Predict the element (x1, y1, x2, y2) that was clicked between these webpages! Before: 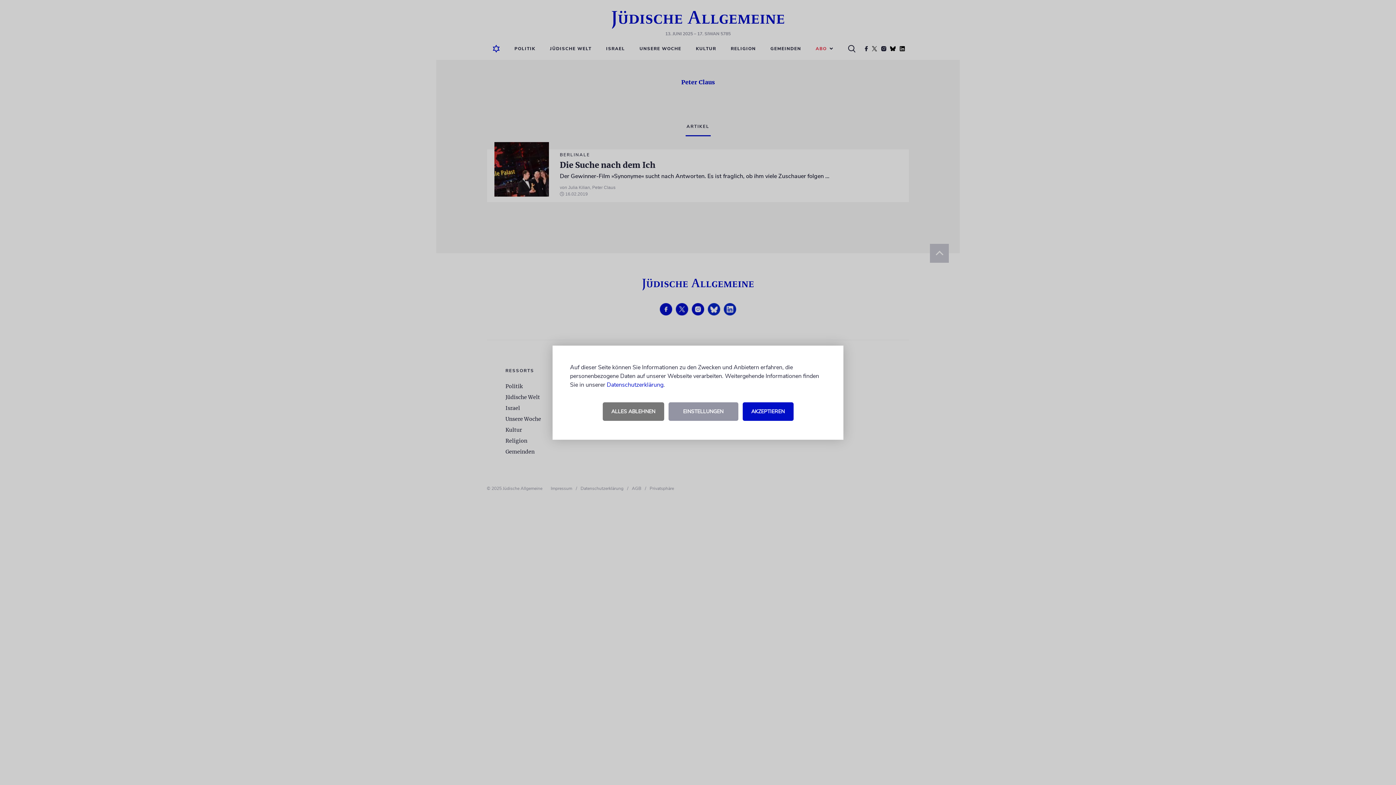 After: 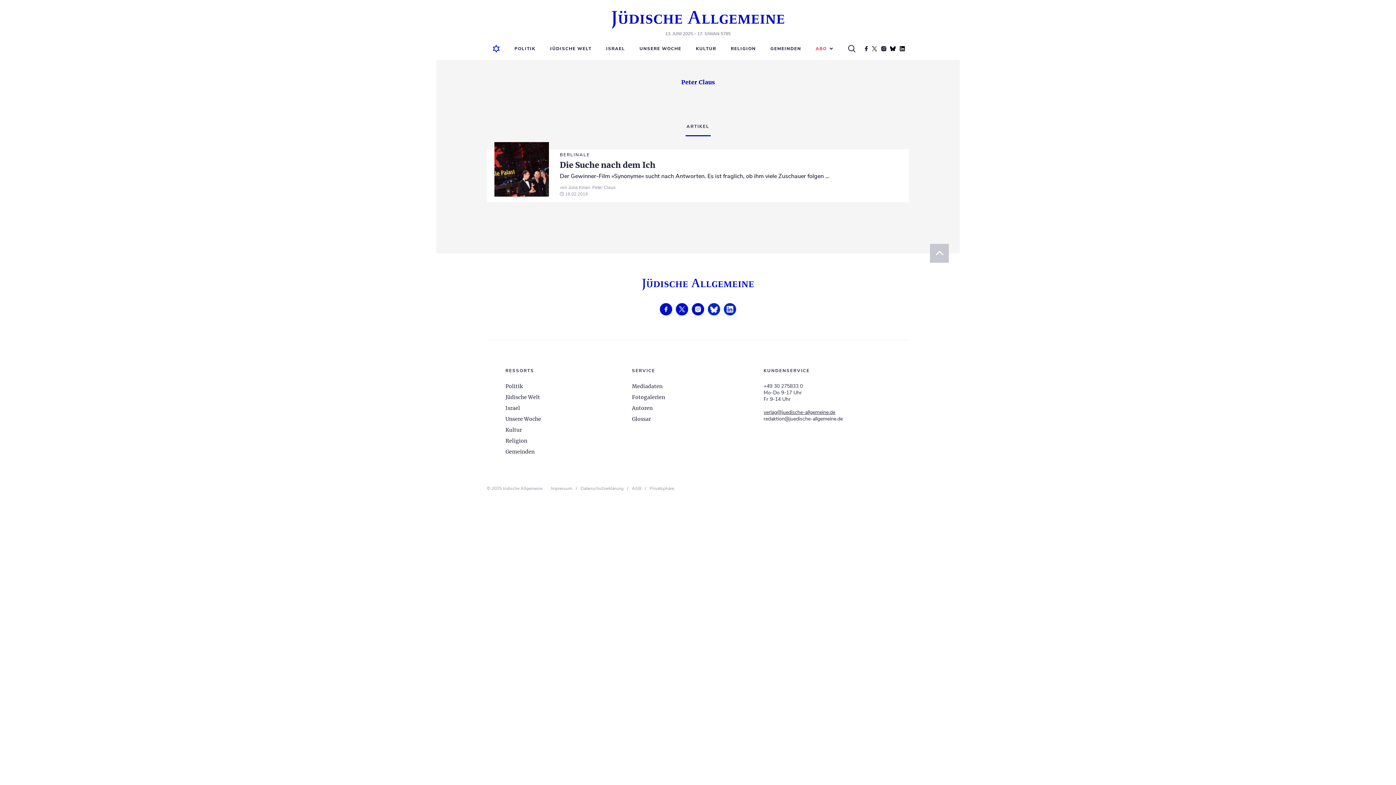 Action: label: AKZEPTIEREN bbox: (742, 402, 793, 420)